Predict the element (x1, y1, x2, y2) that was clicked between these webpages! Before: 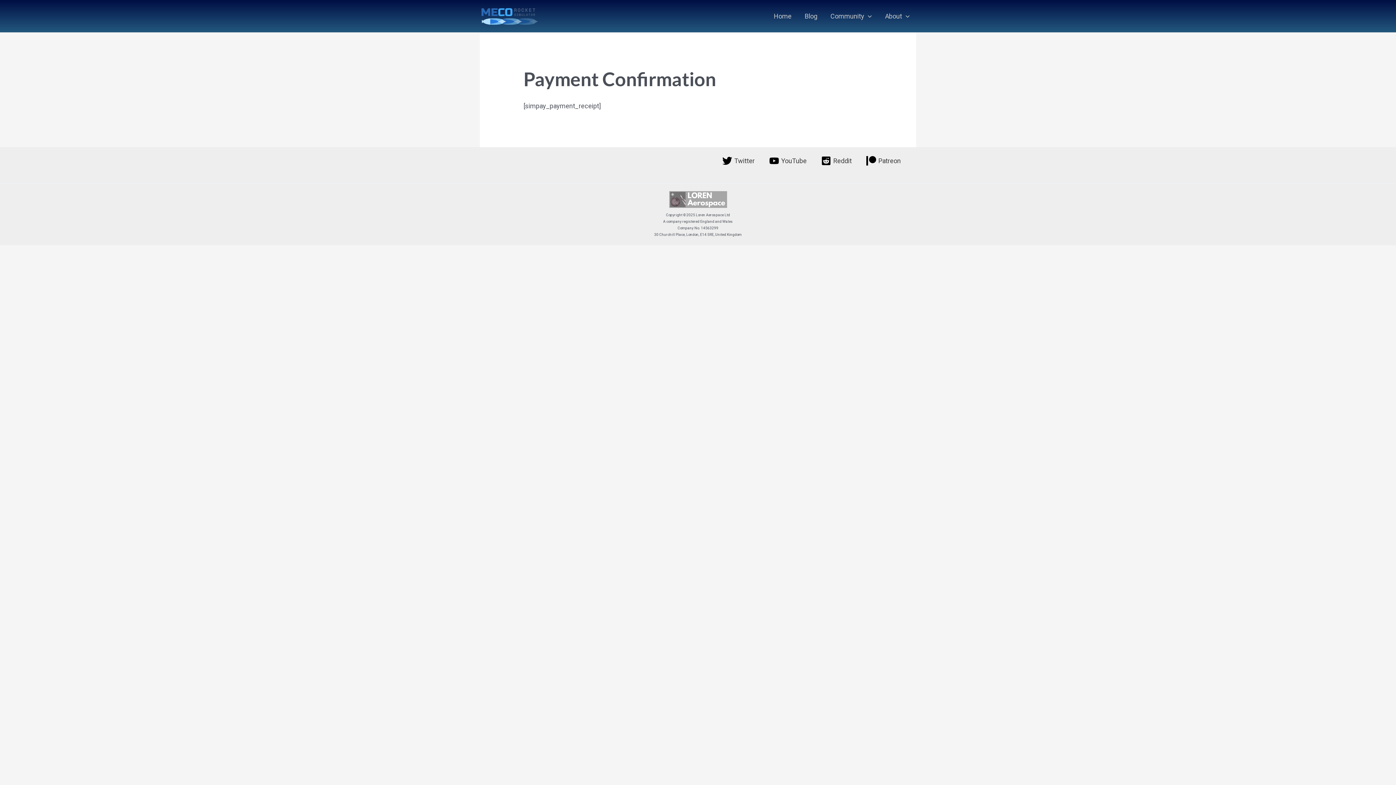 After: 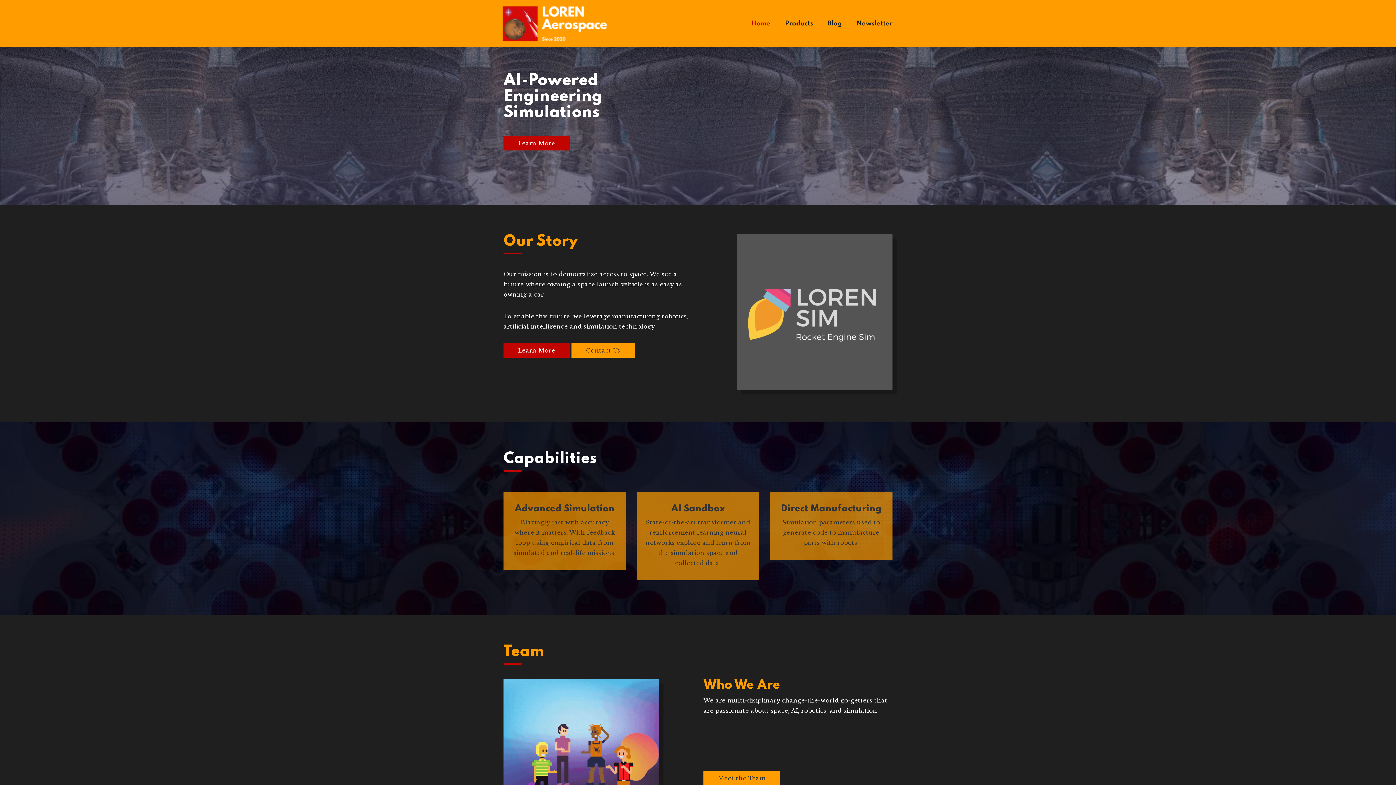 Action: bbox: (669, 191, 727, 208)